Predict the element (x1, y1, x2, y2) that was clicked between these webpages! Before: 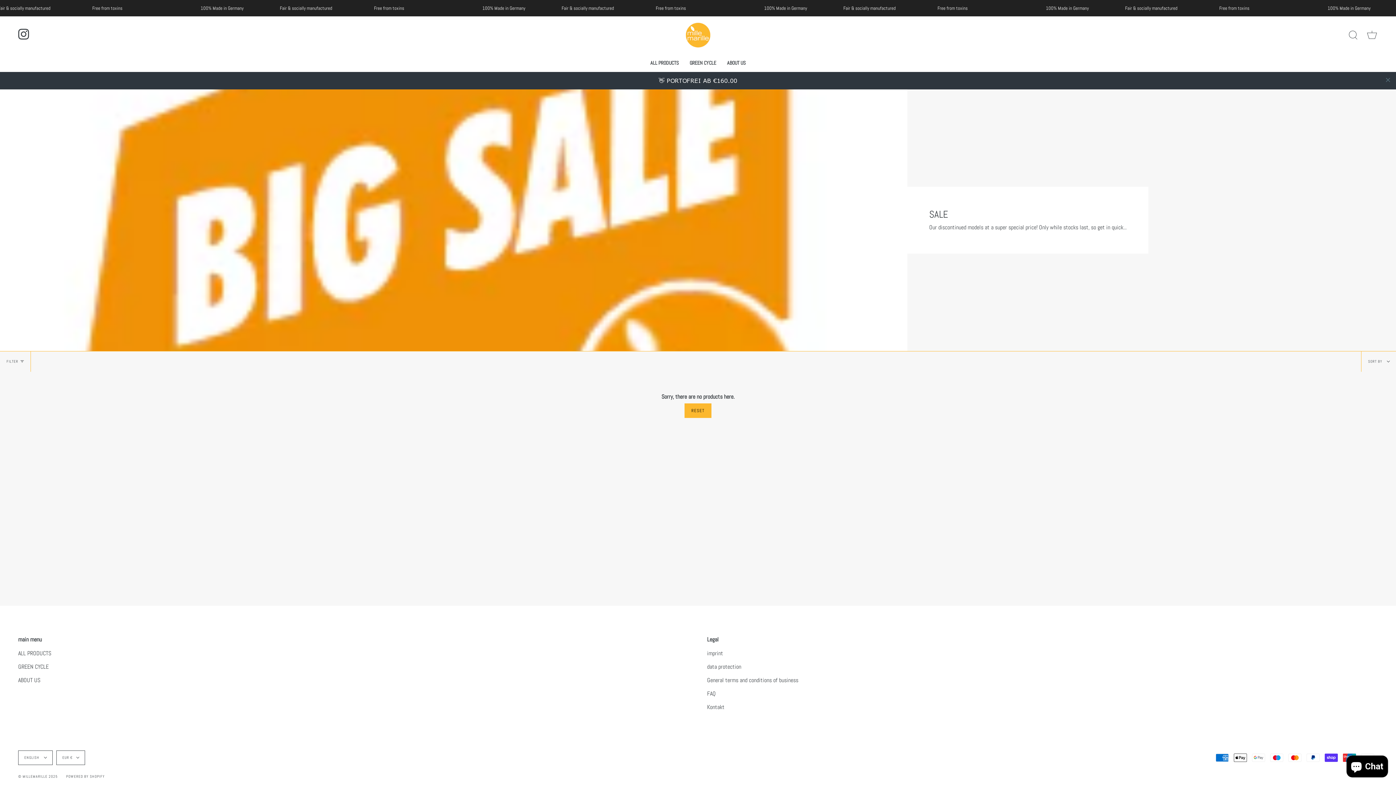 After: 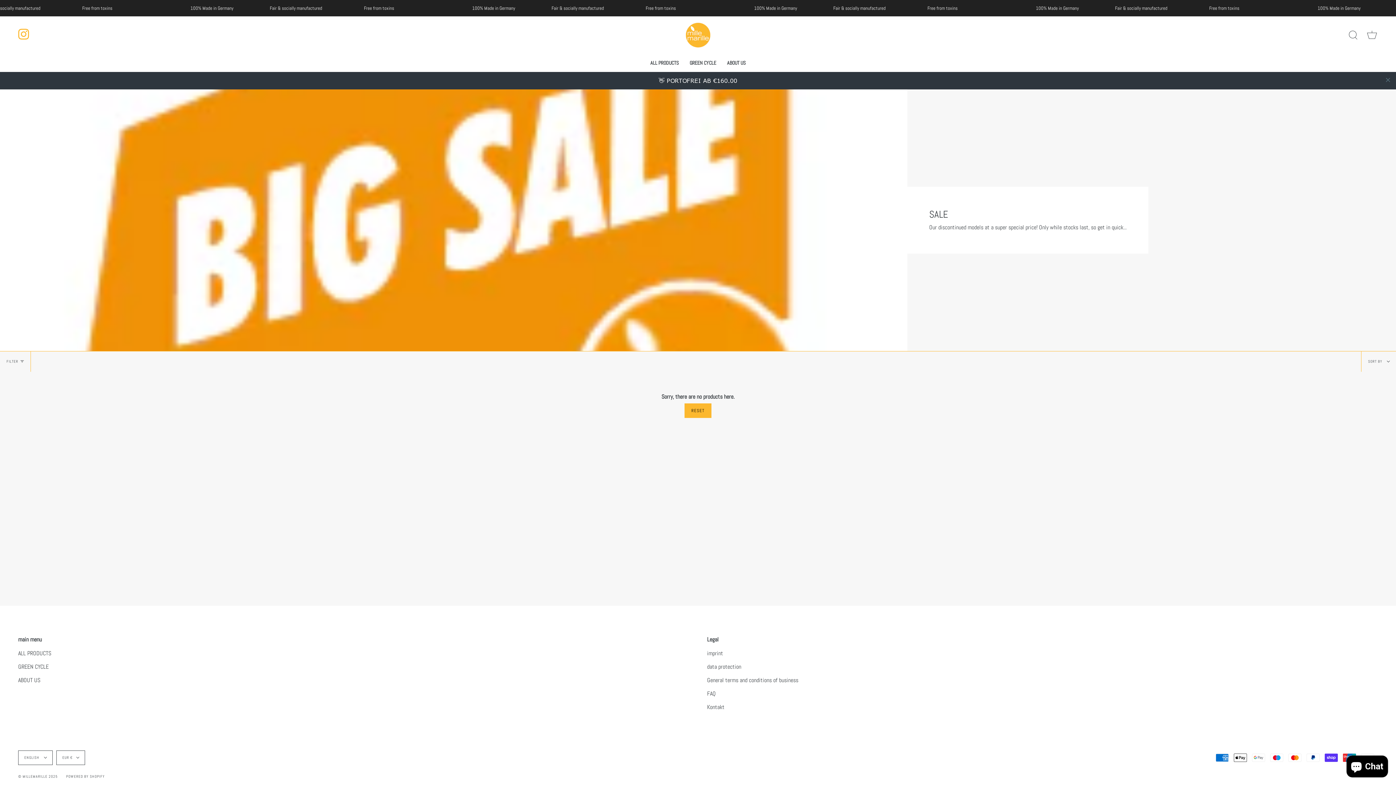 Action: bbox: (14, 16, 33, 52) label: Instagram